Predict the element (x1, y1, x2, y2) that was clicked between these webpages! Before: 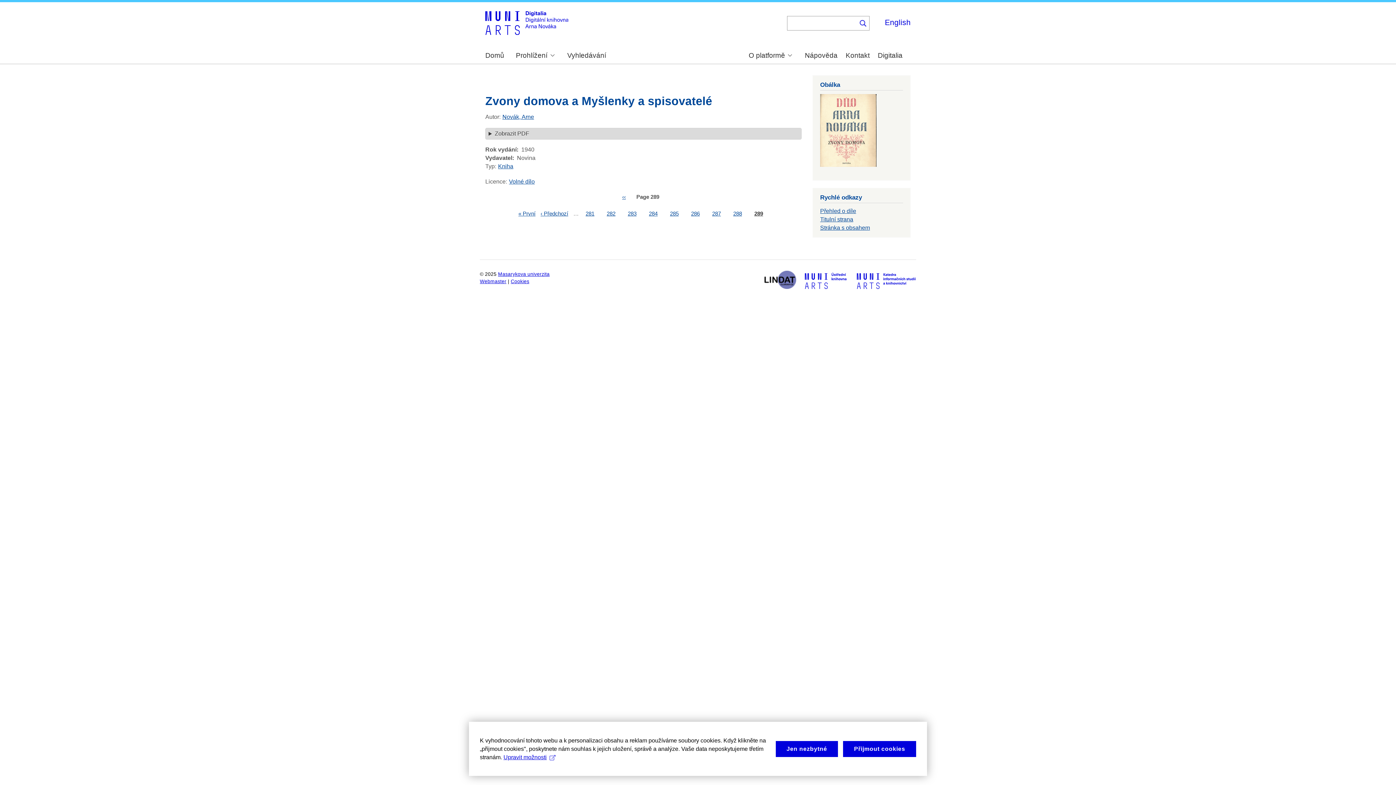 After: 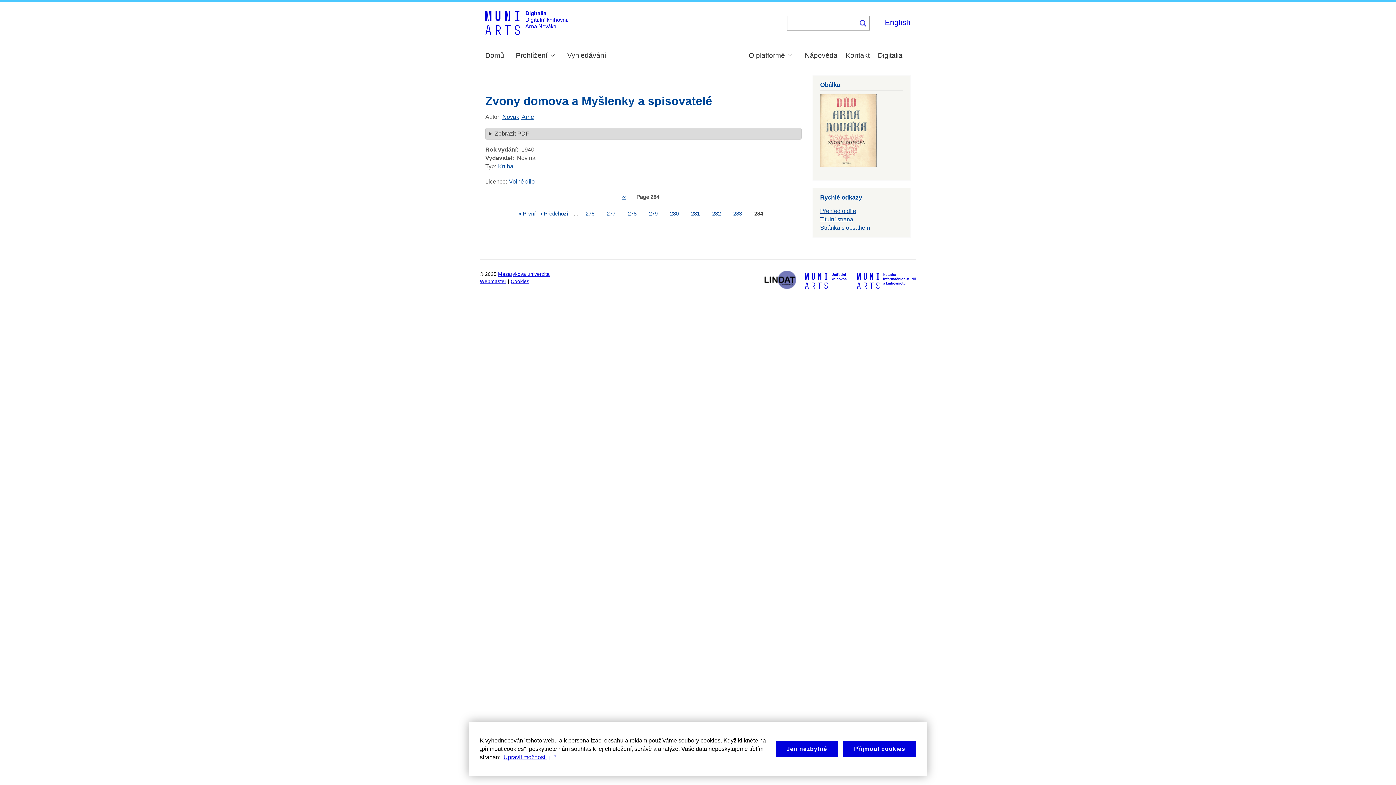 Action: label: Page
285 bbox: (670, 210, 678, 217)